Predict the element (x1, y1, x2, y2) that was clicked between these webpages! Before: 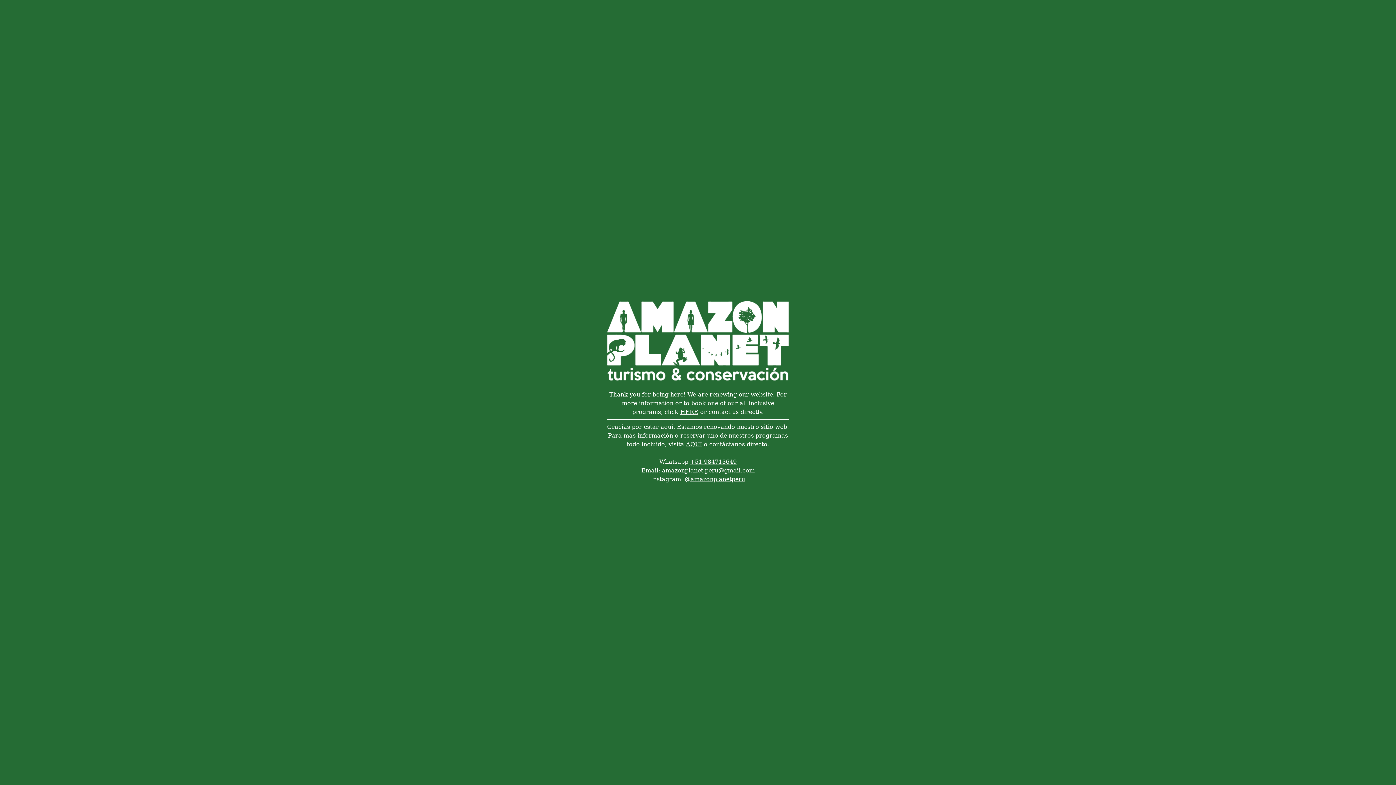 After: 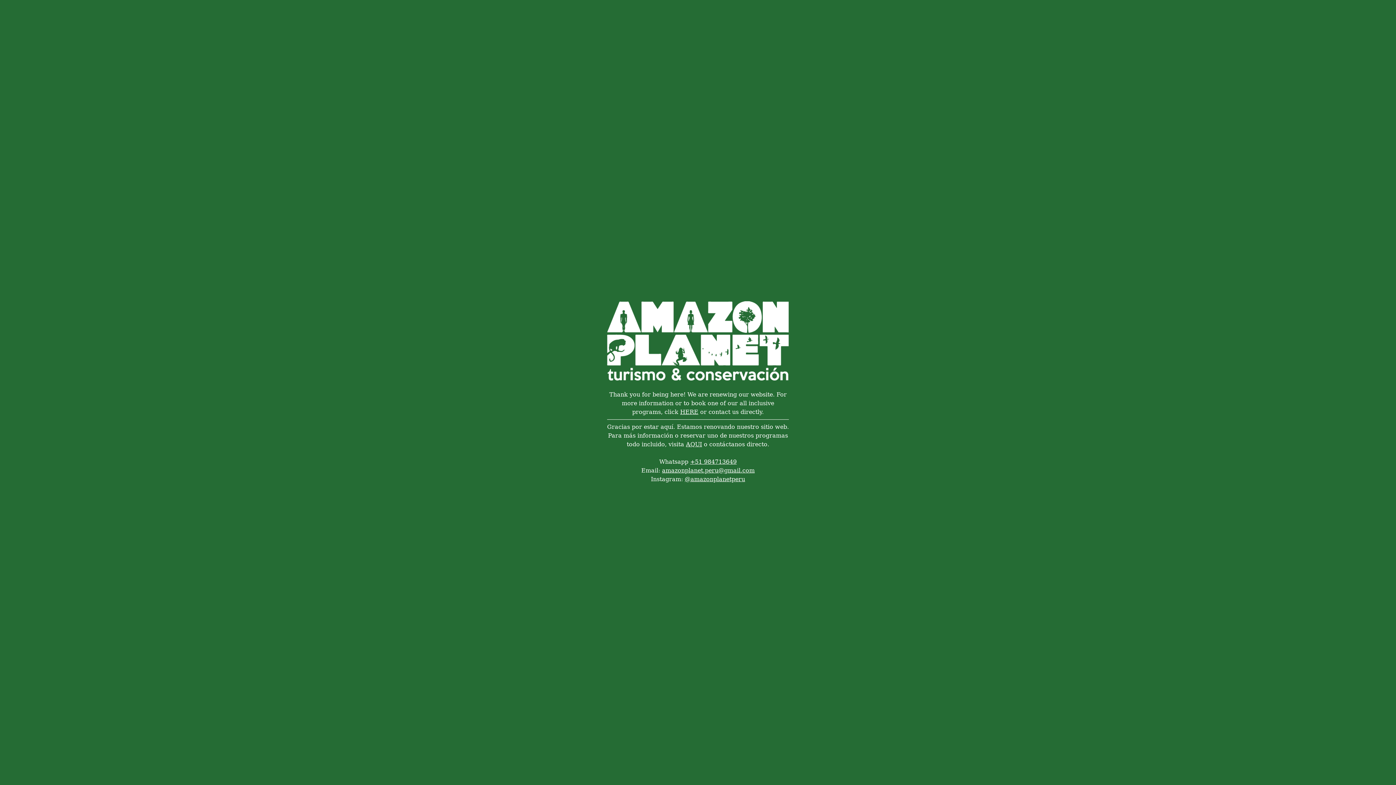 Action: bbox: (684, 476, 745, 482) label: @amazonplanetperu